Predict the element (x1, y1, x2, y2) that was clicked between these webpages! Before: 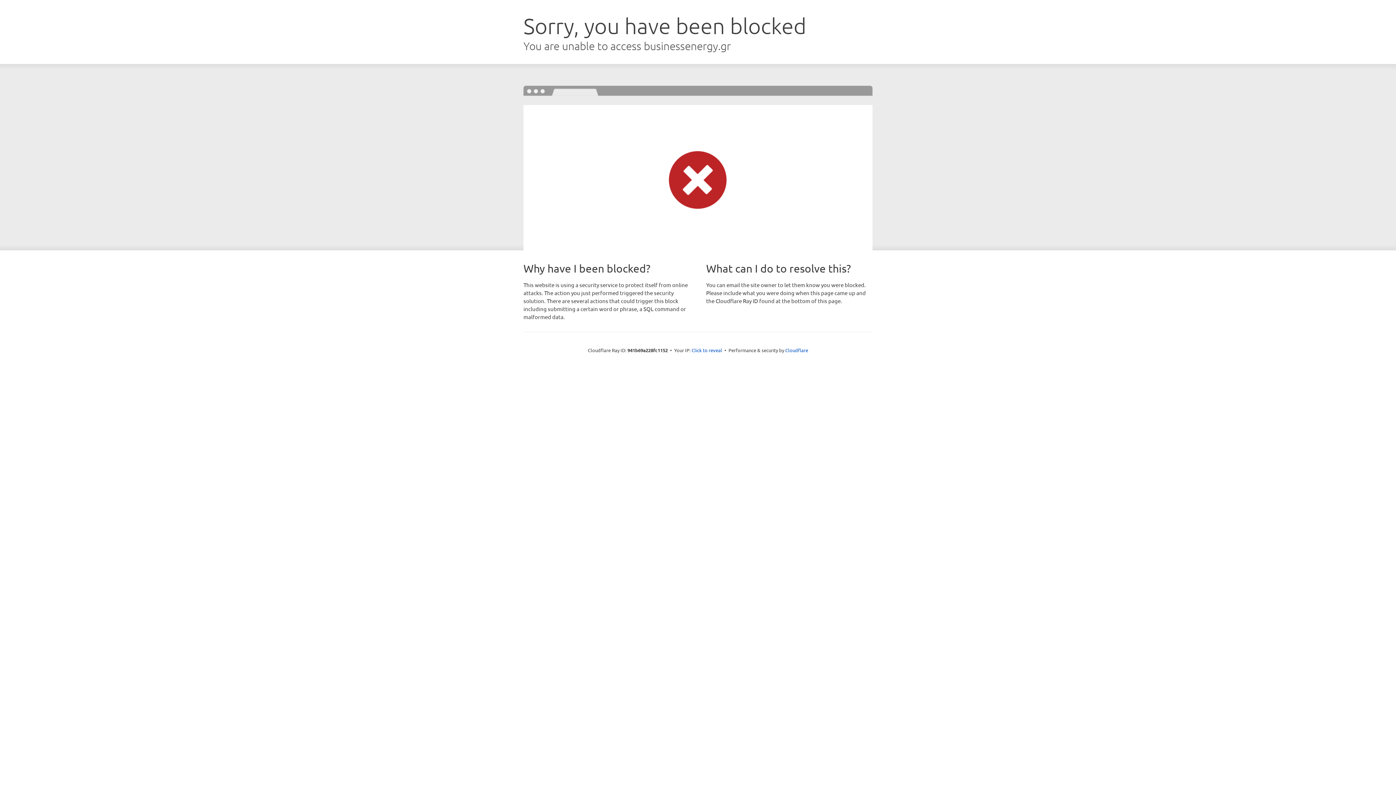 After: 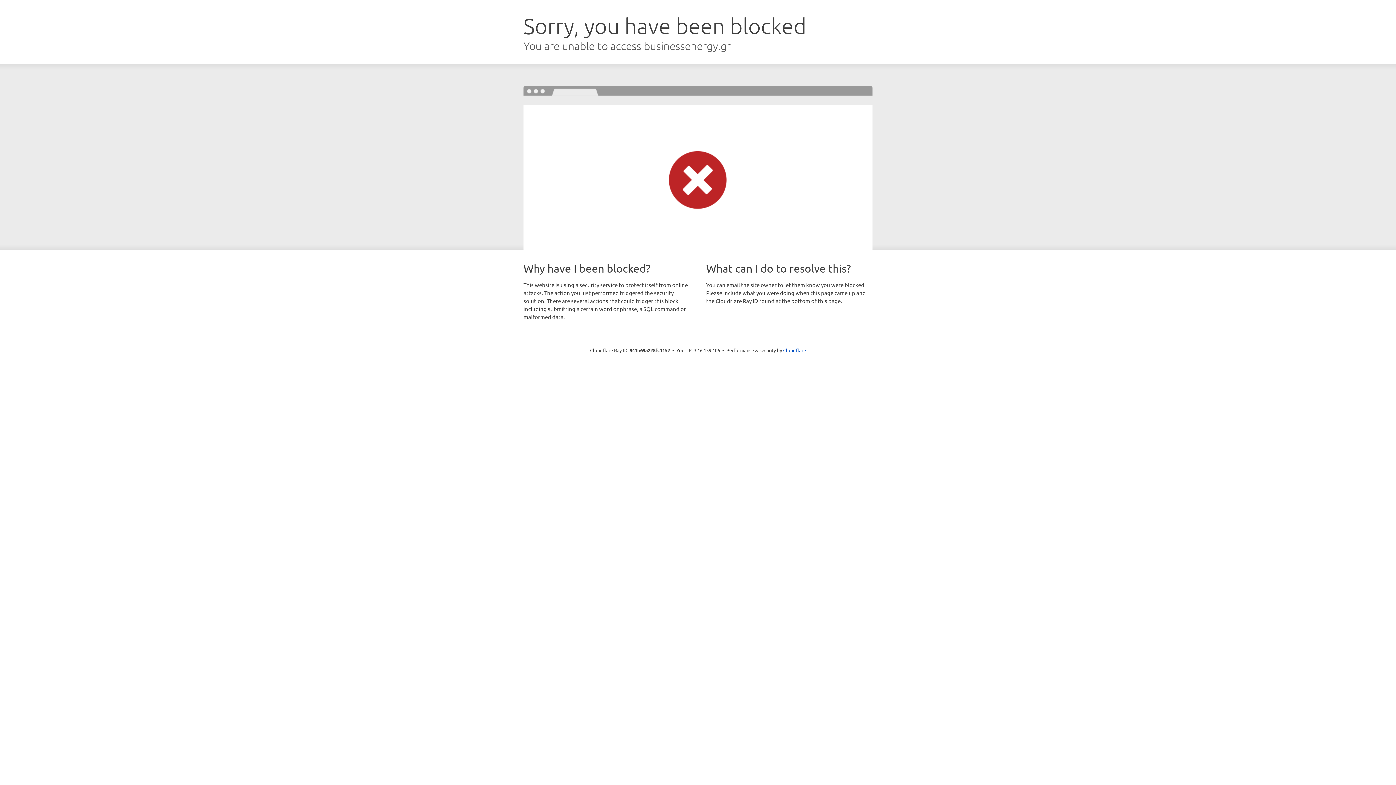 Action: bbox: (691, 346, 722, 353) label: Click to reveal